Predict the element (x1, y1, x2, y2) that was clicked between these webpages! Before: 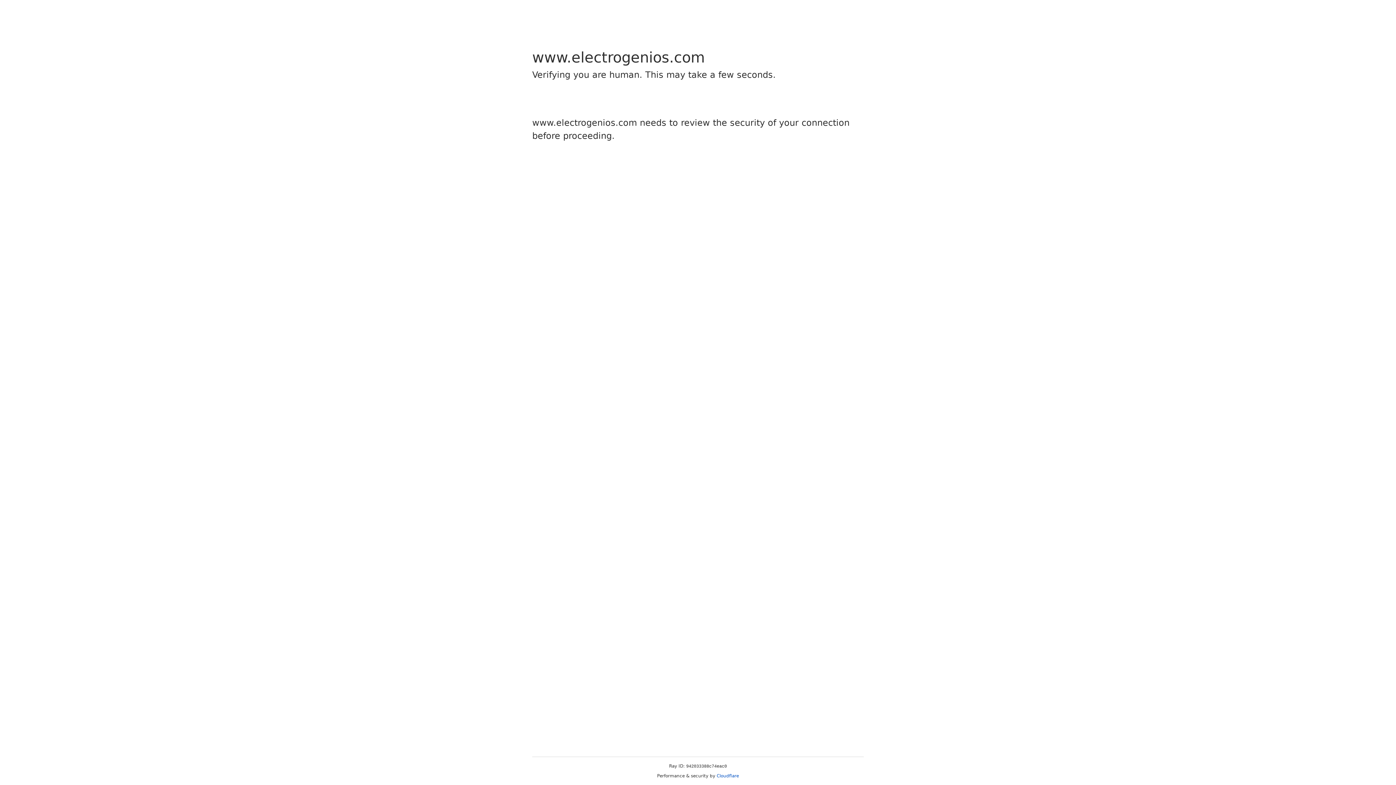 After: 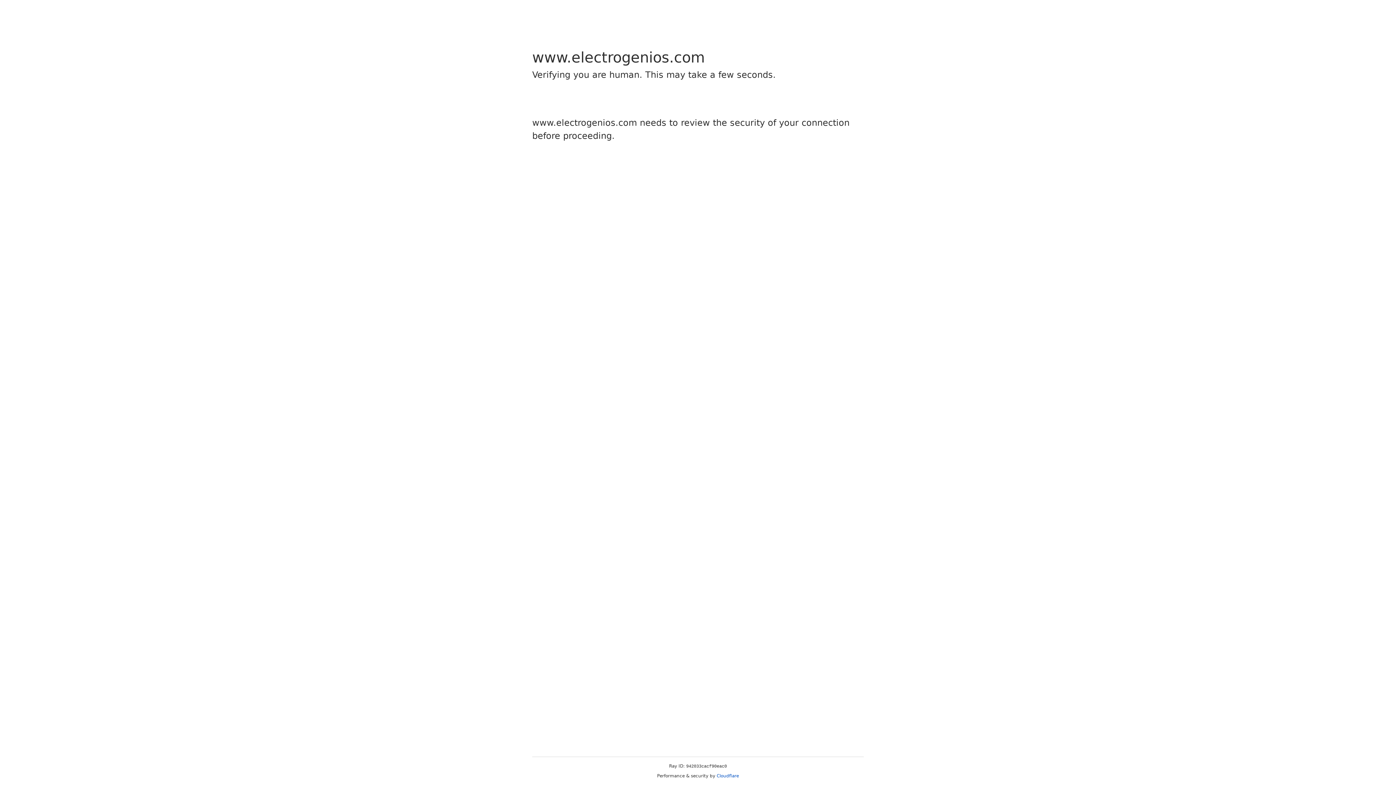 Action: bbox: (716, 773, 739, 778) label: Cloudflare